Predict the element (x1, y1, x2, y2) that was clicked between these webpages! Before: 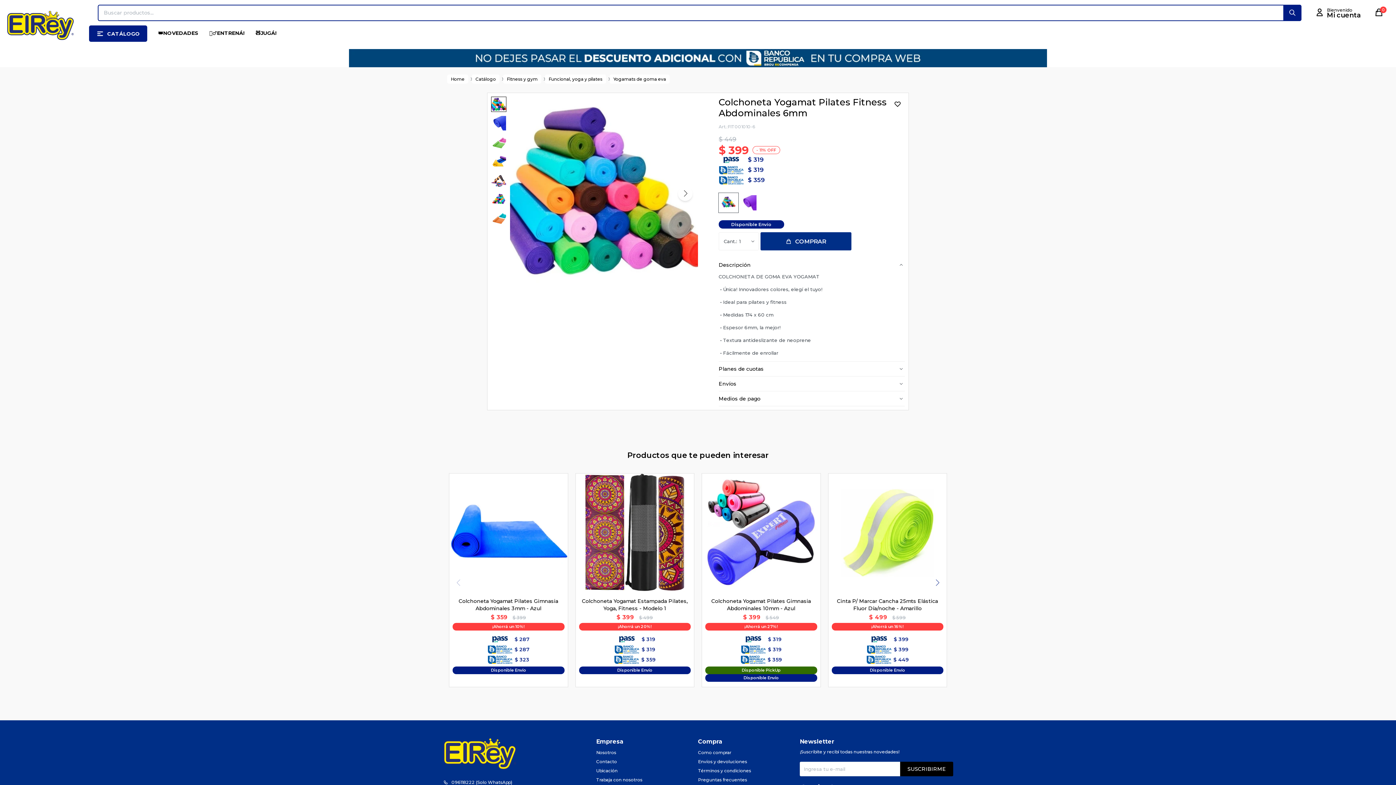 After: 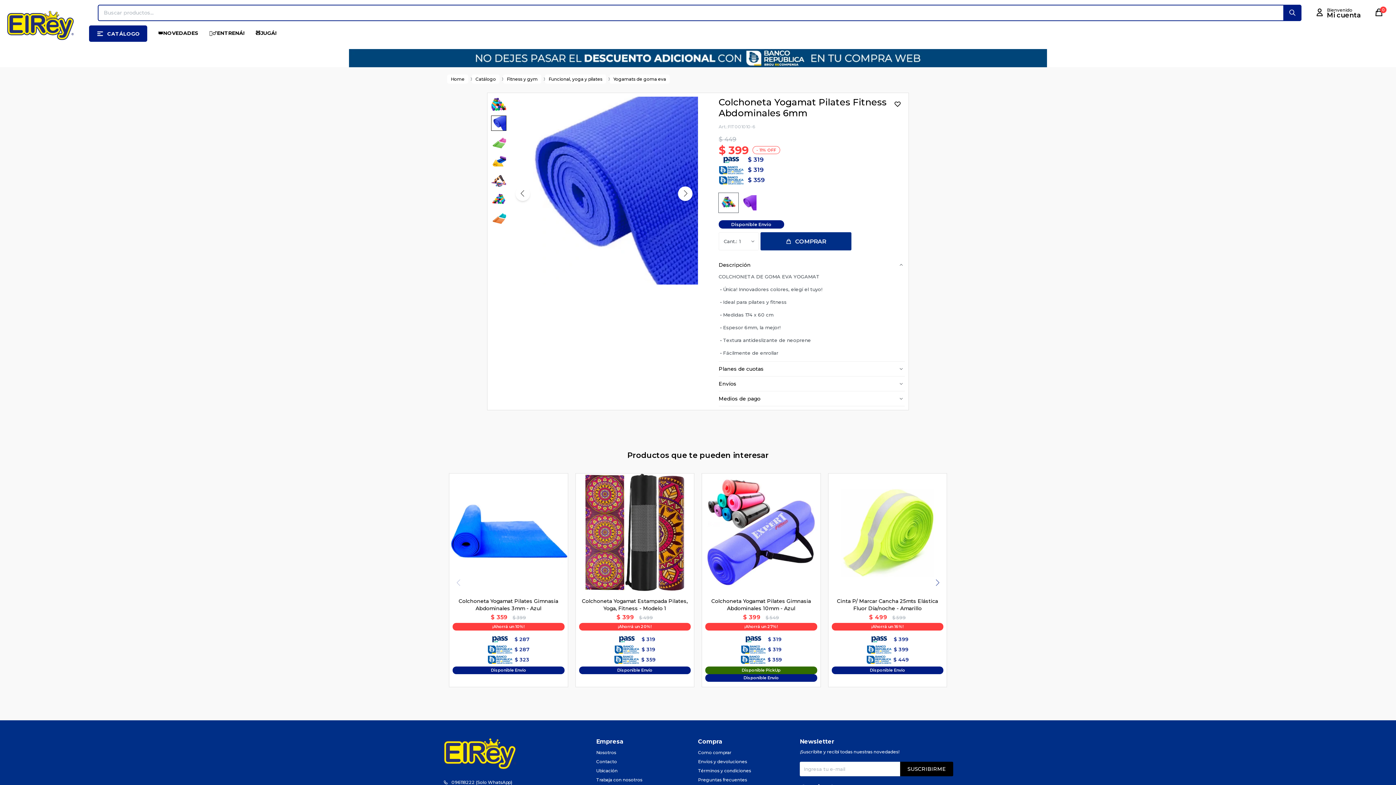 Action: bbox: (678, 186, 692, 200) label: Next slide